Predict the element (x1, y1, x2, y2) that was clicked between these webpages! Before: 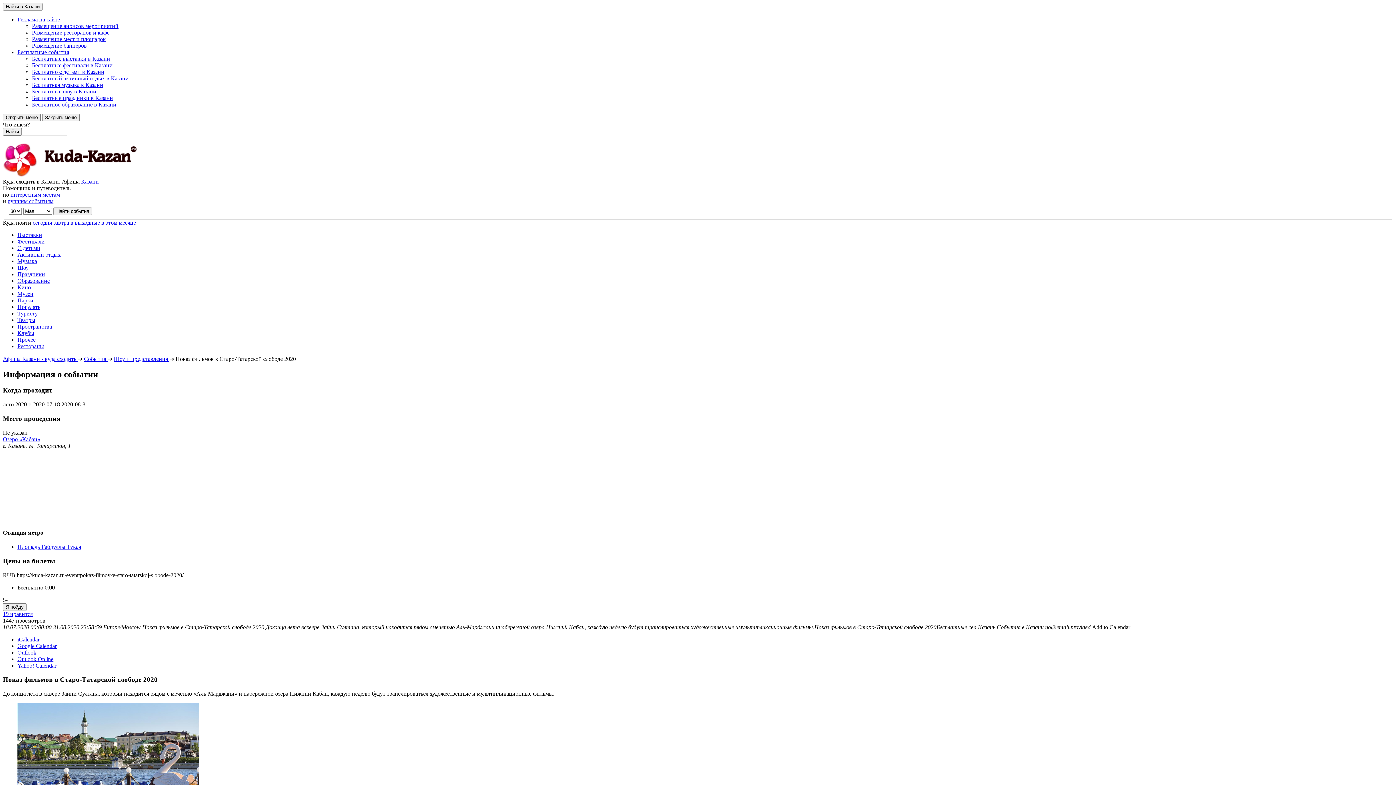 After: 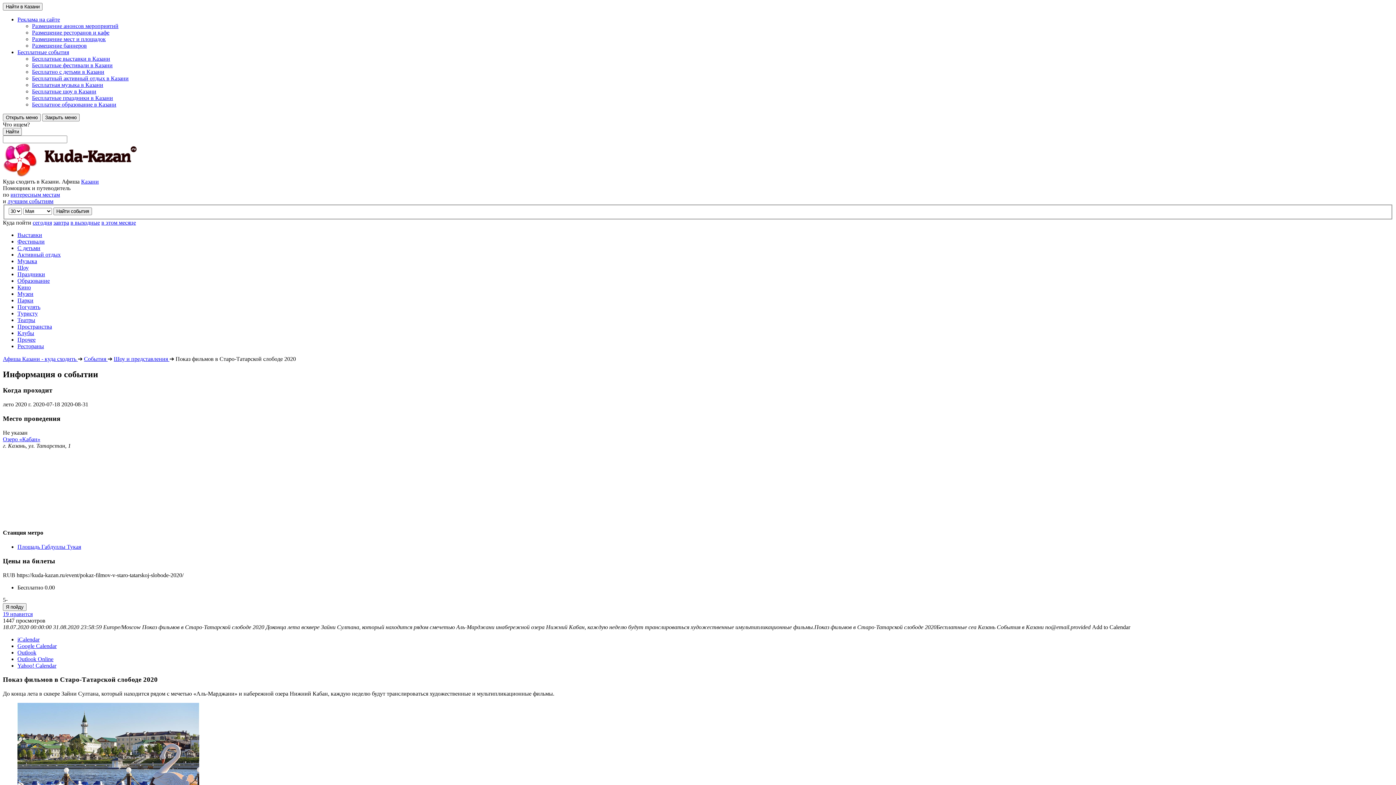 Action: bbox: (17, 649, 36, 655) label: Outlook